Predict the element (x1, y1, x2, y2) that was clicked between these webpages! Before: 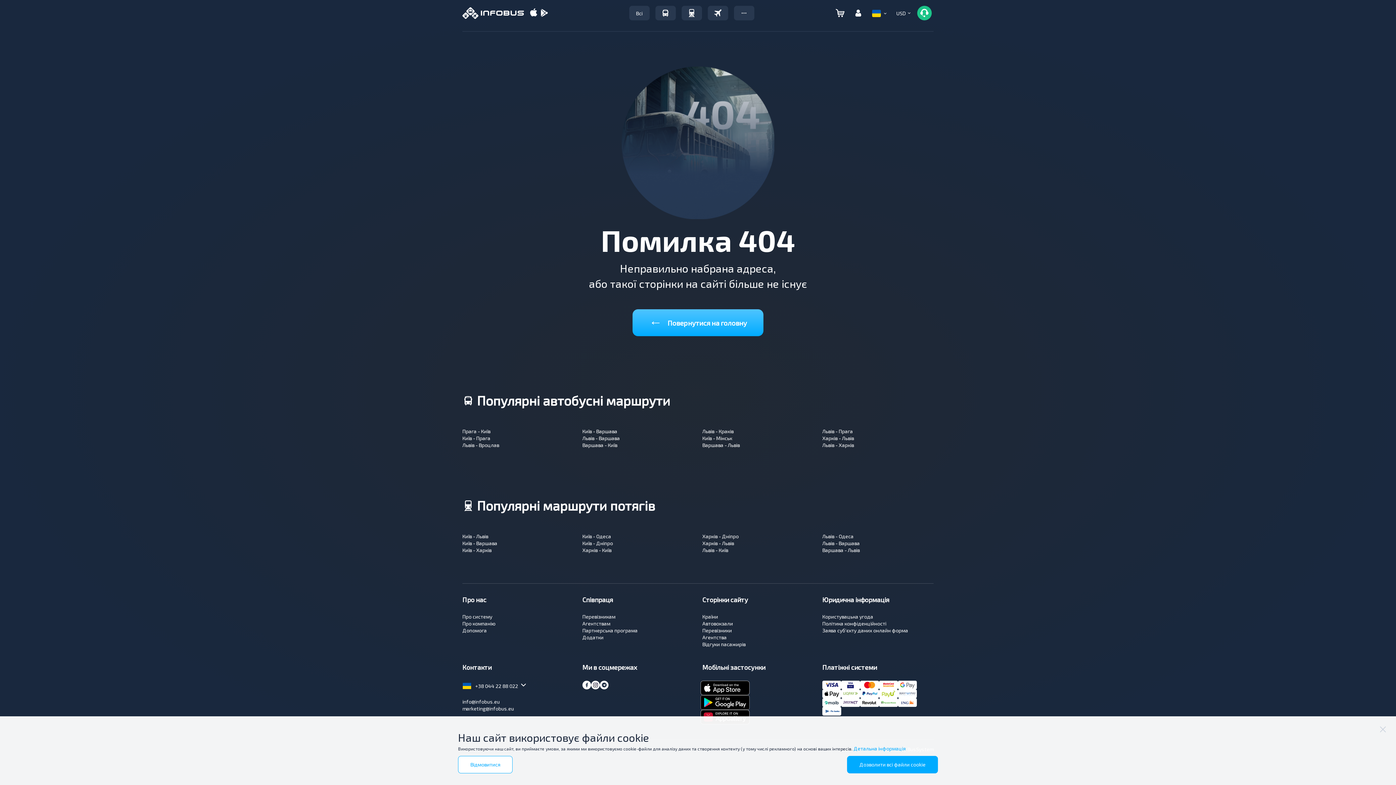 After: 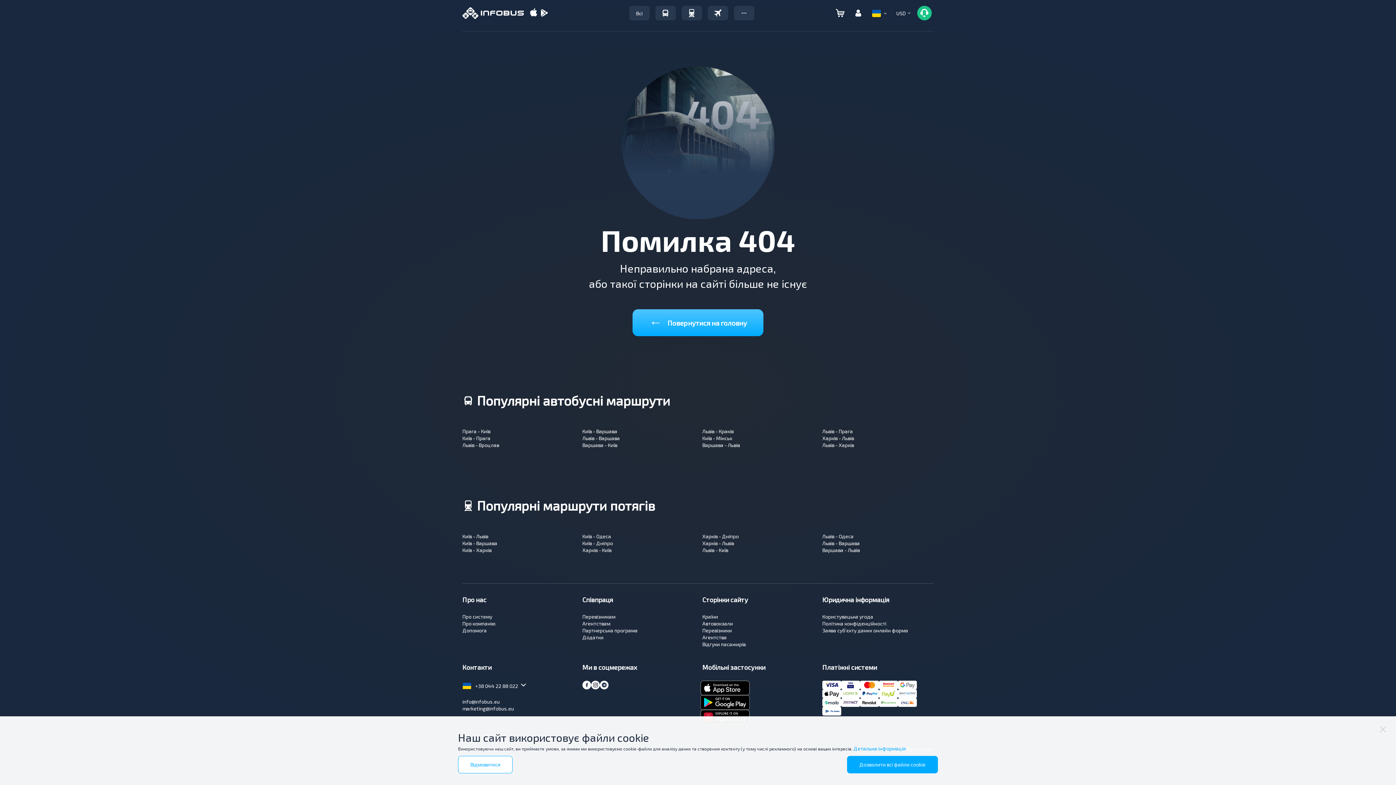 Action: bbox: (600, 681, 608, 689)